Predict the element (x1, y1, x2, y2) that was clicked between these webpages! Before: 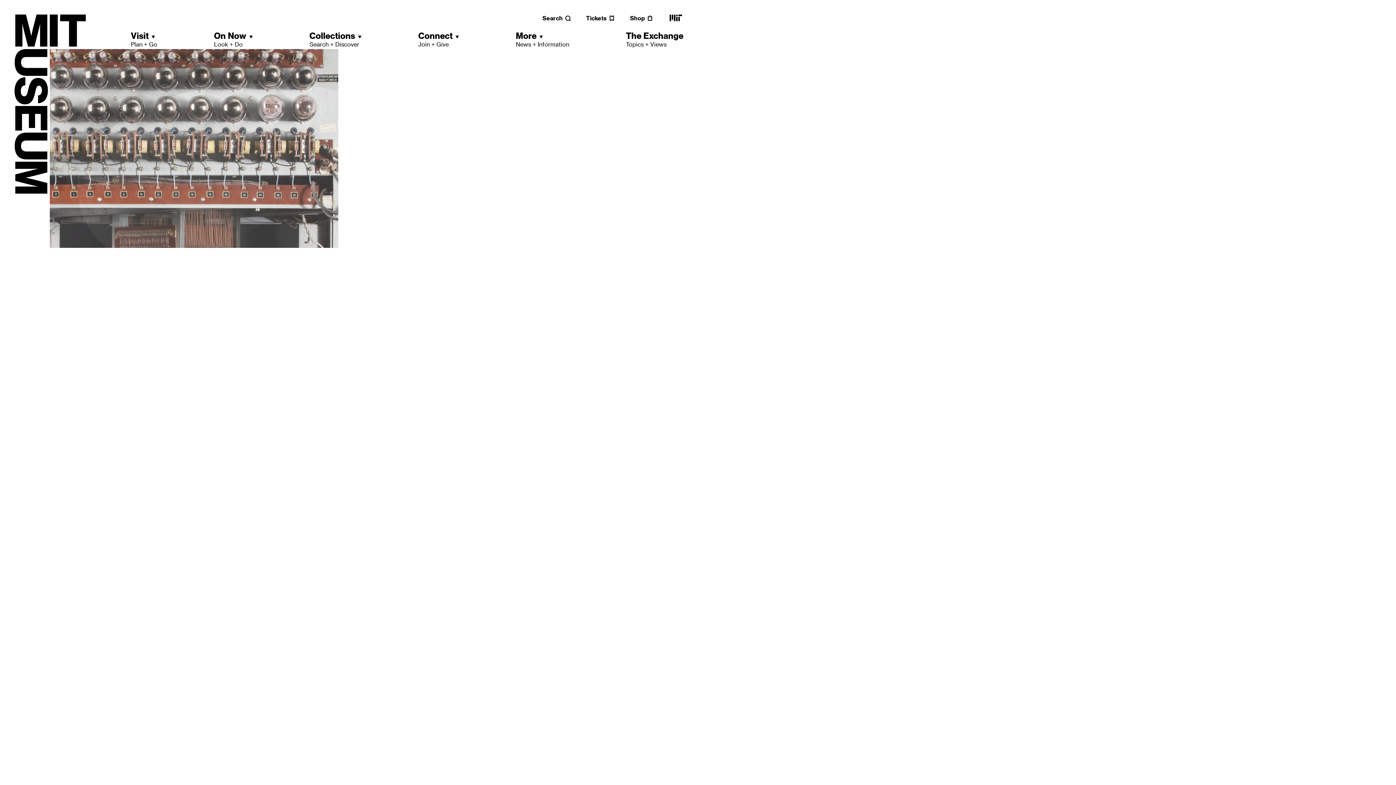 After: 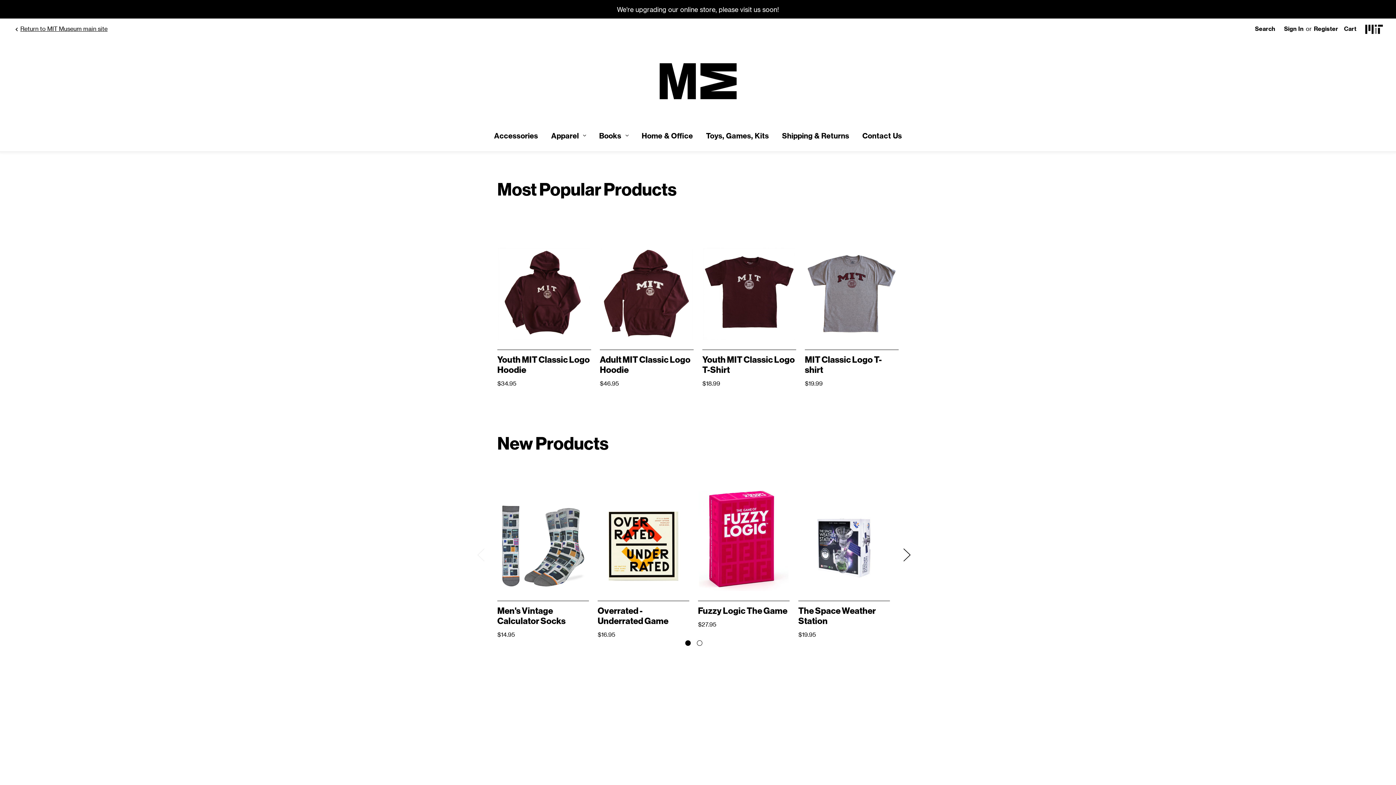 Action: label: Shop bbox: (630, 14, 653, 21)